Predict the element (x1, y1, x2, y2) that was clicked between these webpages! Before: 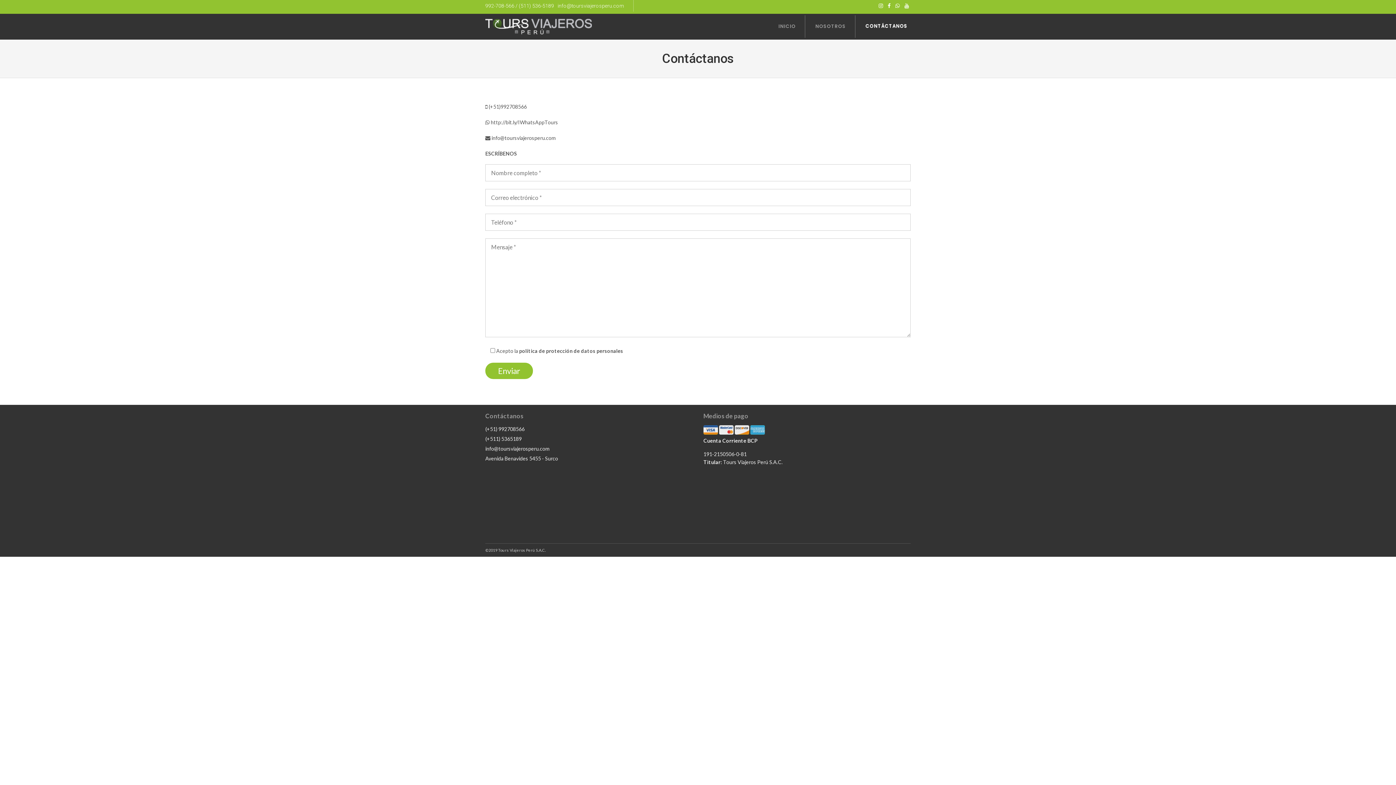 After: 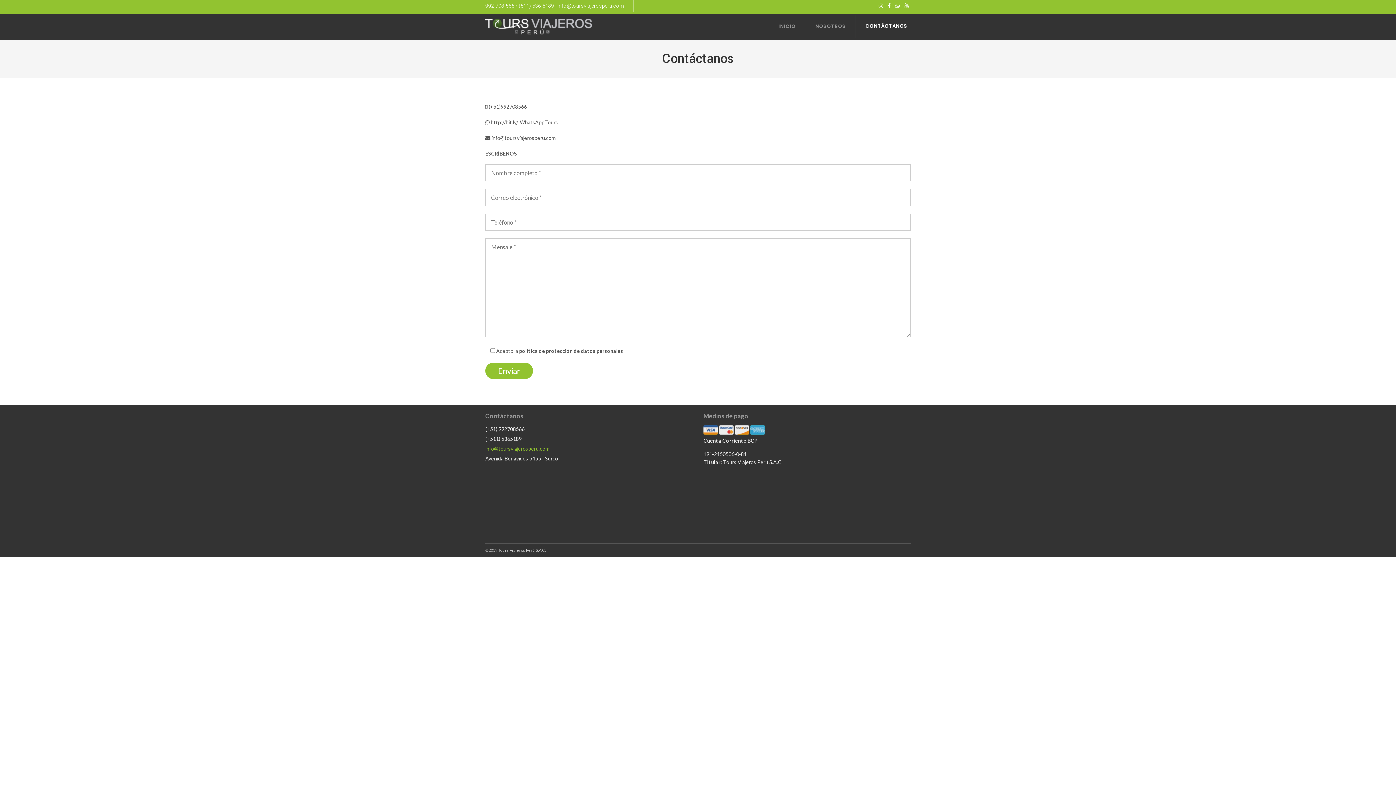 Action: bbox: (485, 445, 549, 452) label: info@toursviajerosperu.com